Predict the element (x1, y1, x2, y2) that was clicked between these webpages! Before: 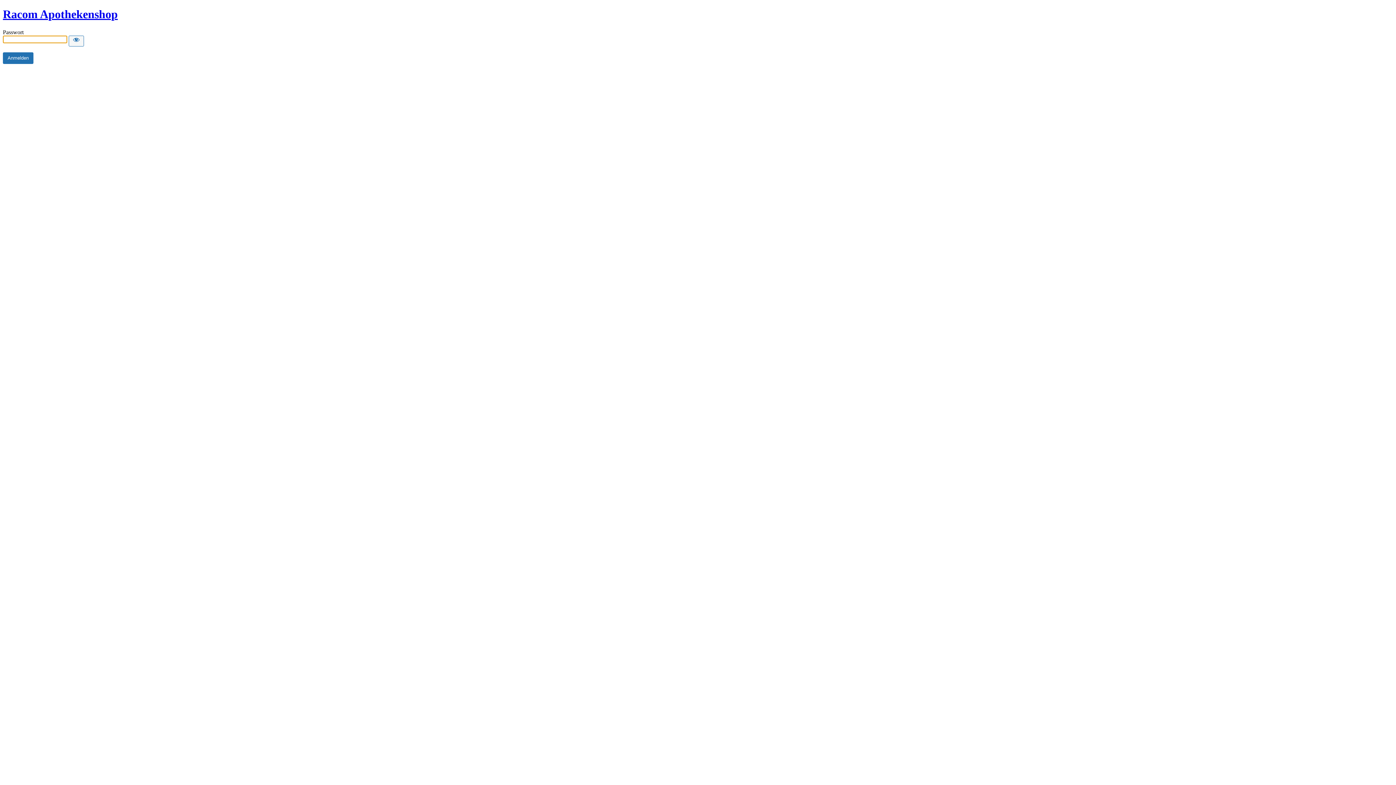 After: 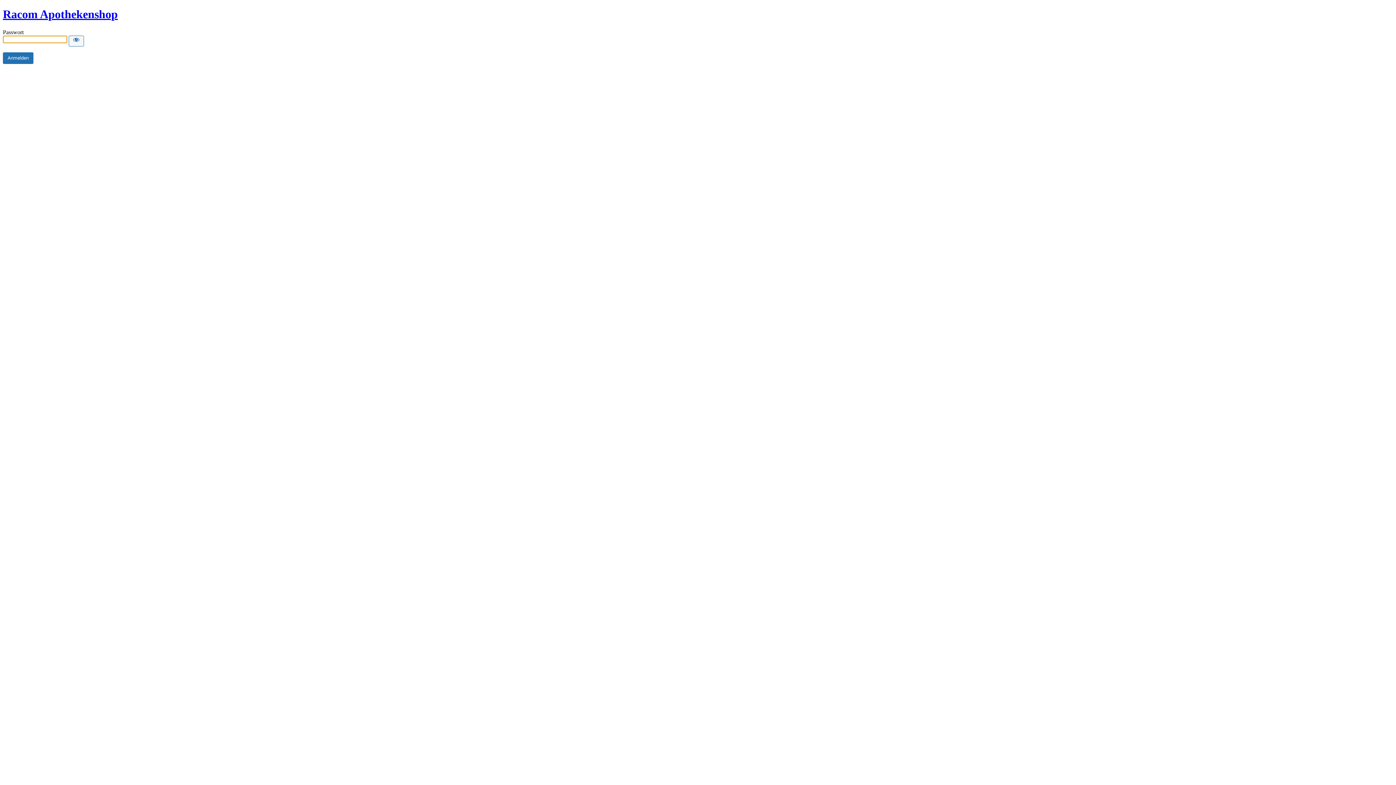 Action: label: Racom Apothekenshop bbox: (2, 7, 117, 20)